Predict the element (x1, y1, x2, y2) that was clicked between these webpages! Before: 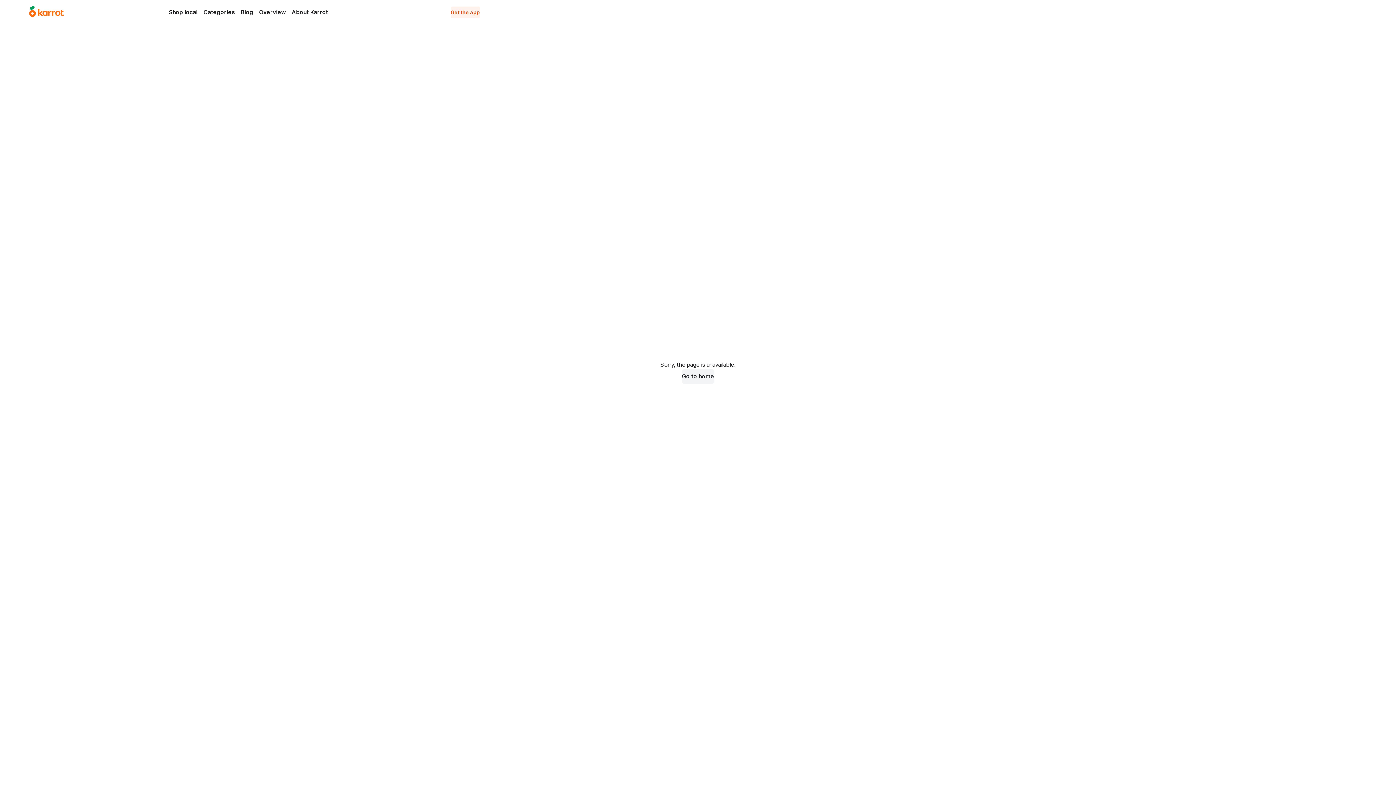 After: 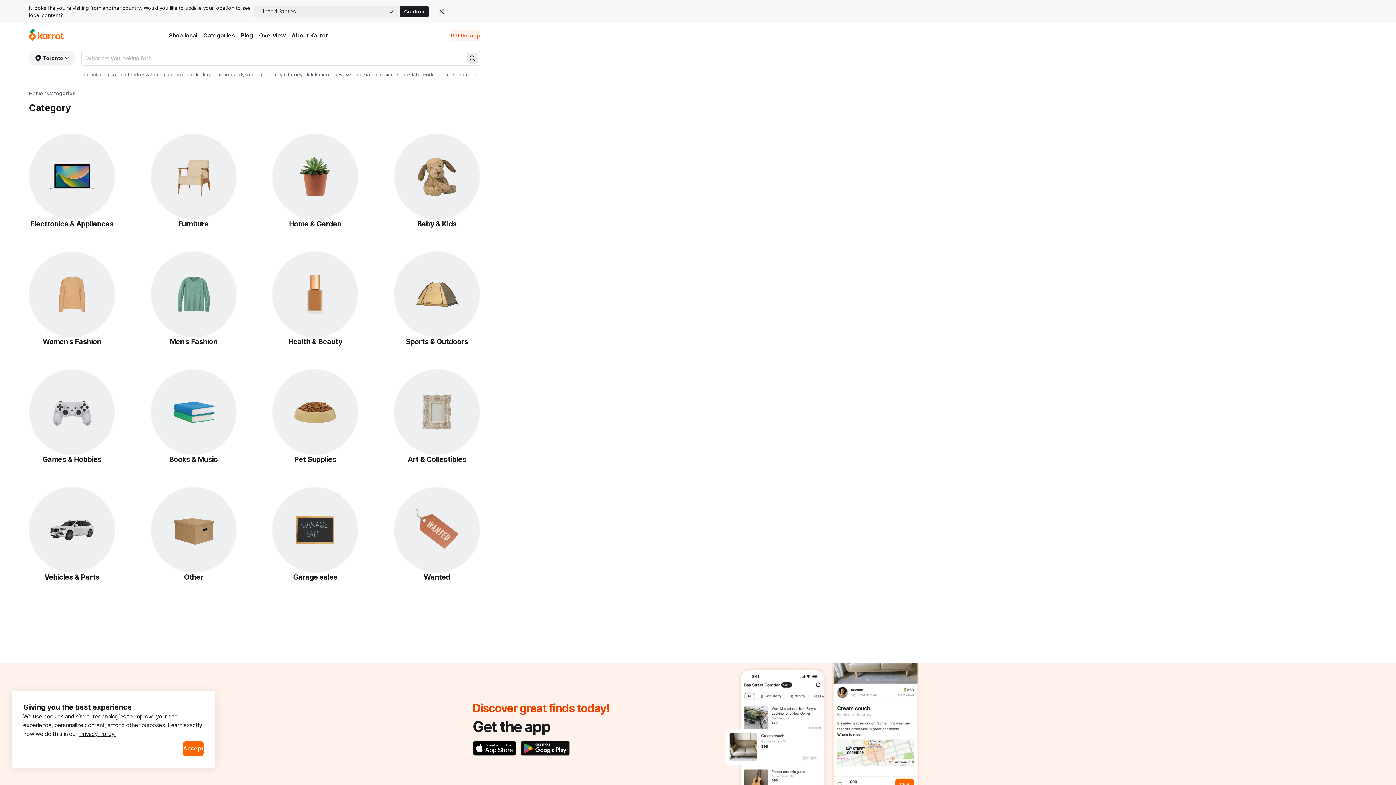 Action: bbox: (200, 6, 238, 17) label: Categories